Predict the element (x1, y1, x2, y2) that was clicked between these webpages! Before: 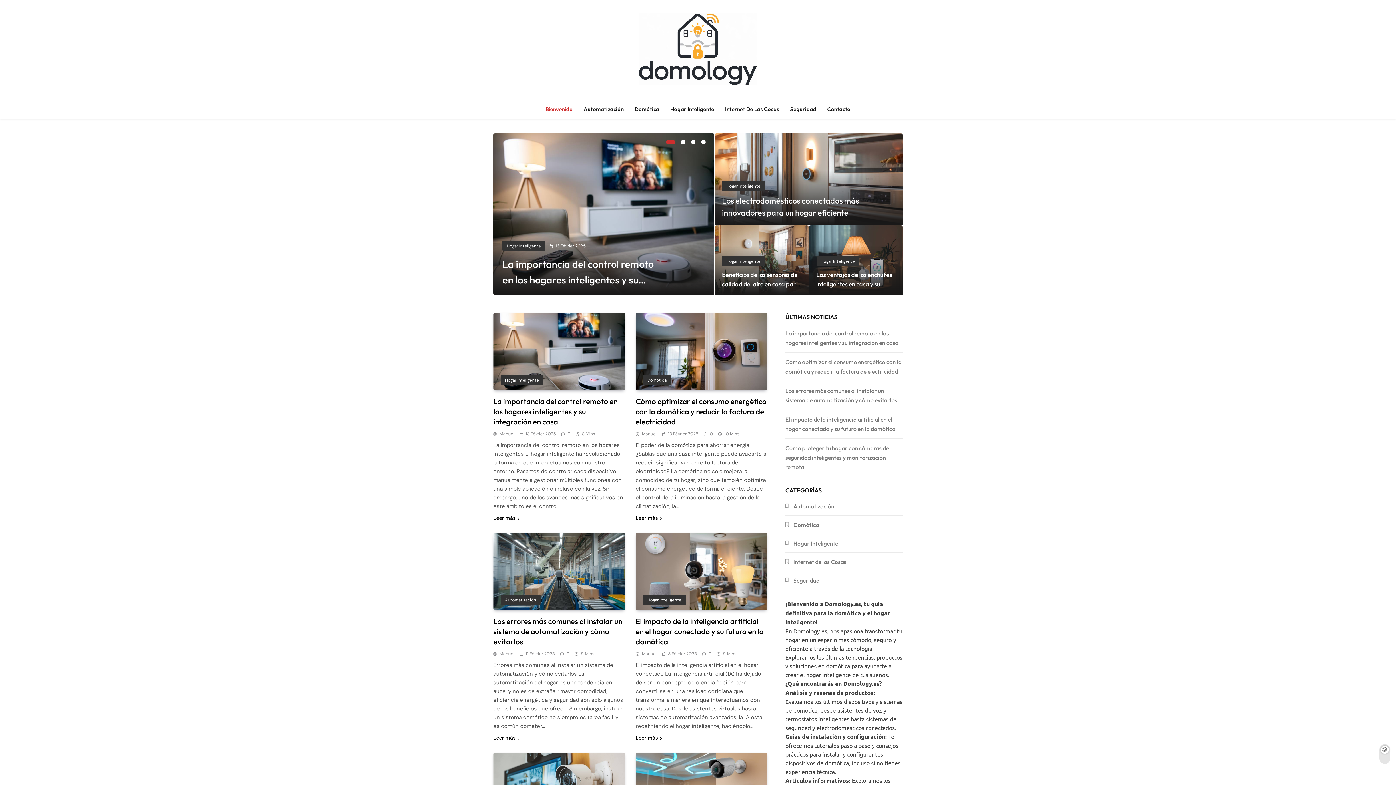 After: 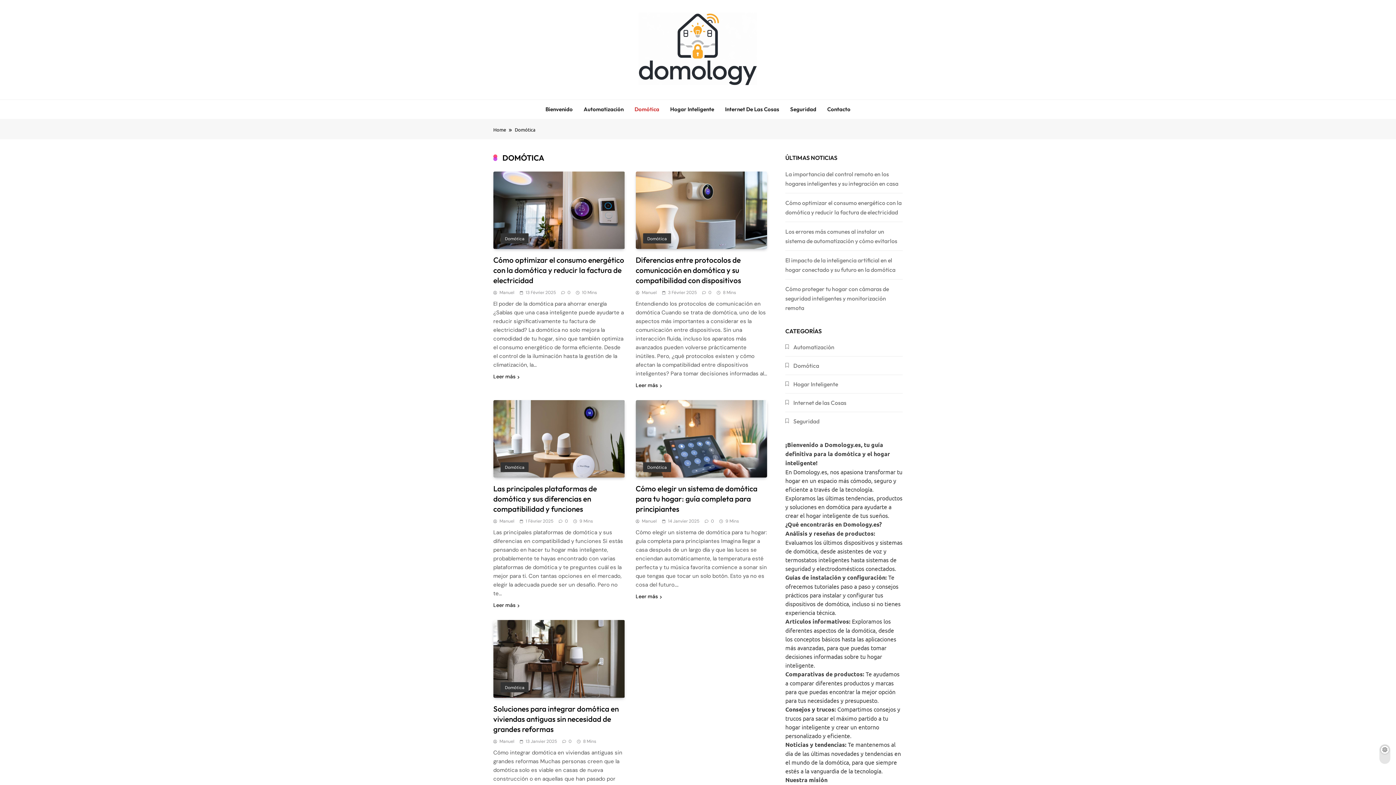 Action: bbox: (629, 99, 664, 118) label: Domótica